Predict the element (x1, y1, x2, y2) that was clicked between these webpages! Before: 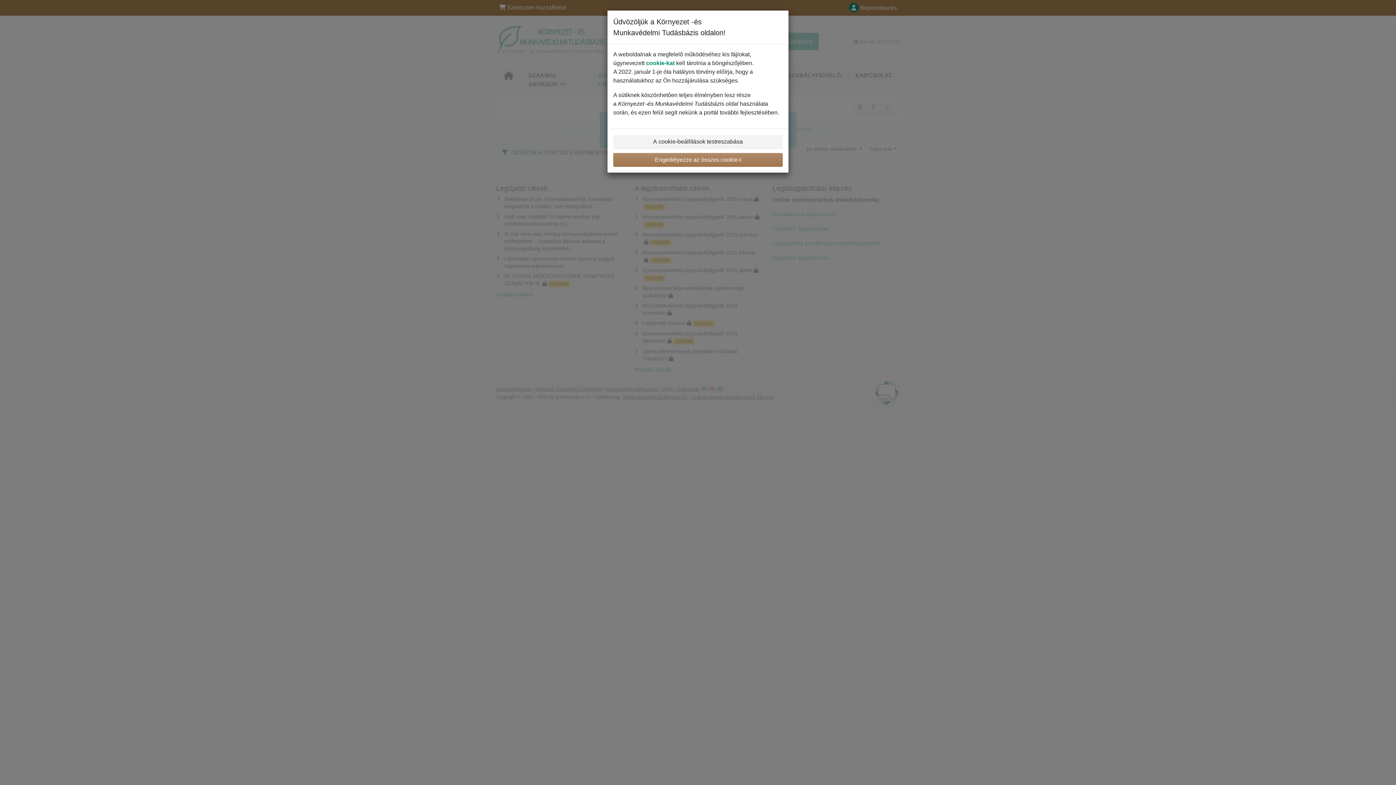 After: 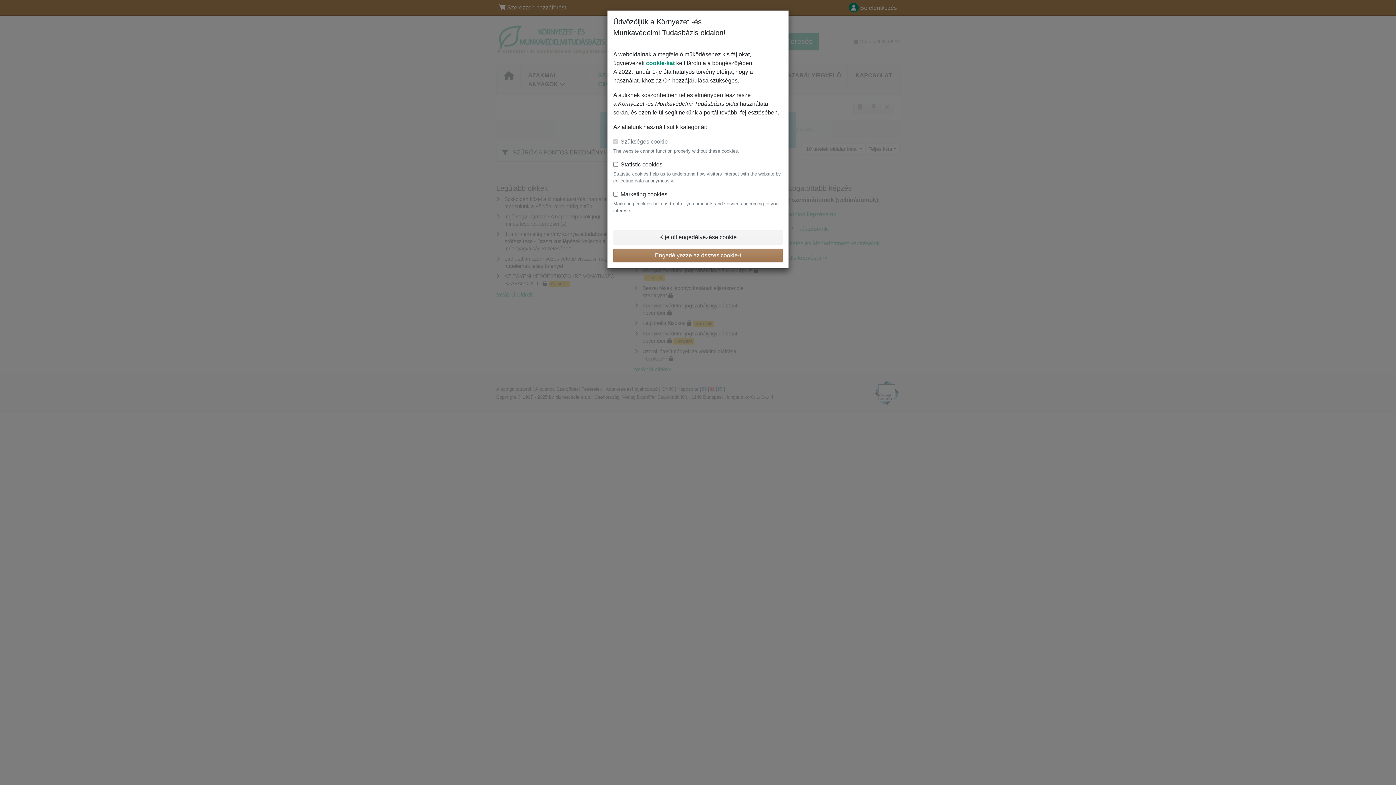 Action: bbox: (613, 134, 782, 148) label: A cookie-beállítások testreszabása